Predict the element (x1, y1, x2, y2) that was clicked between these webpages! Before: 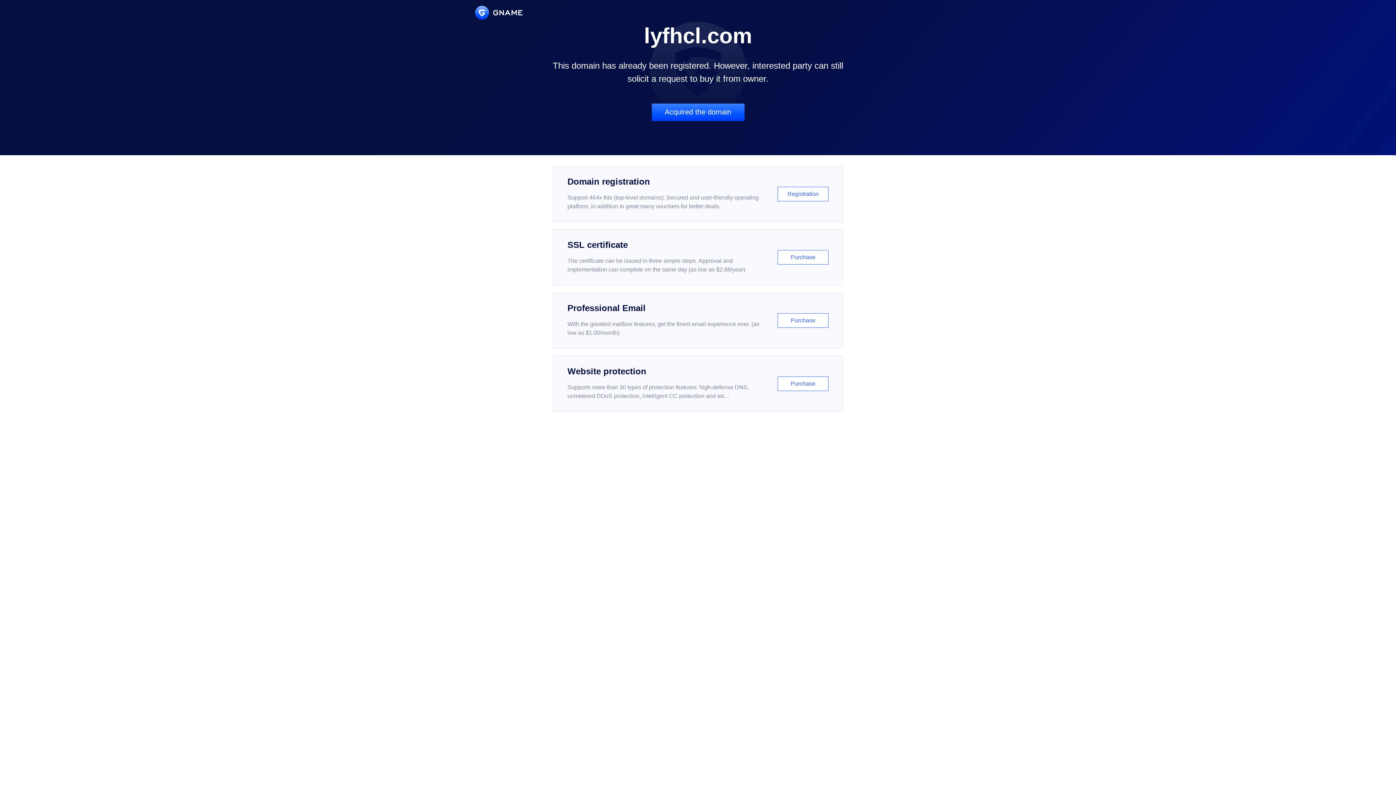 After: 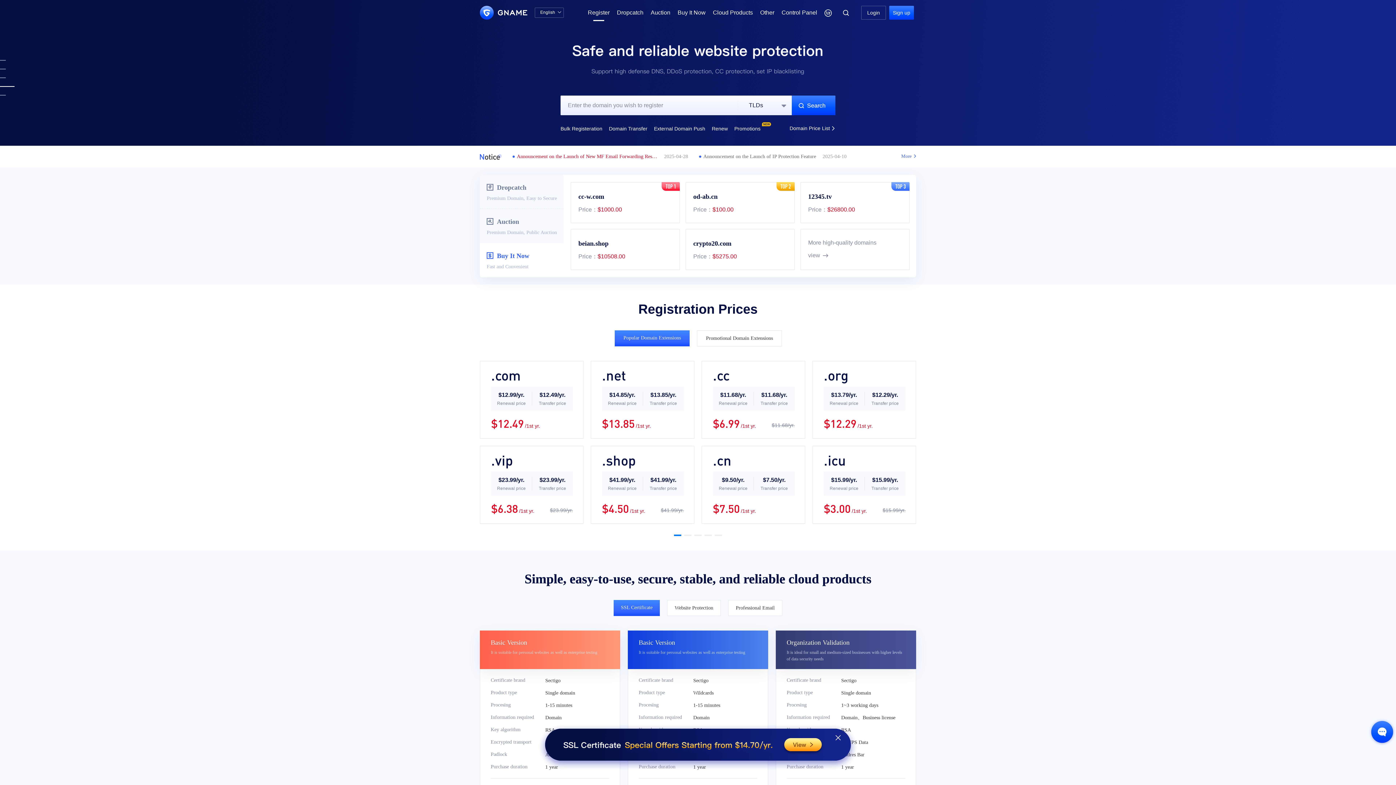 Action: label: Domain registration

Support 464x tlds (top-level domains). Secured and user-friendly operating platform, in addition to great many vouchers for better deals.

Registration bbox: (552, 166, 843, 222)